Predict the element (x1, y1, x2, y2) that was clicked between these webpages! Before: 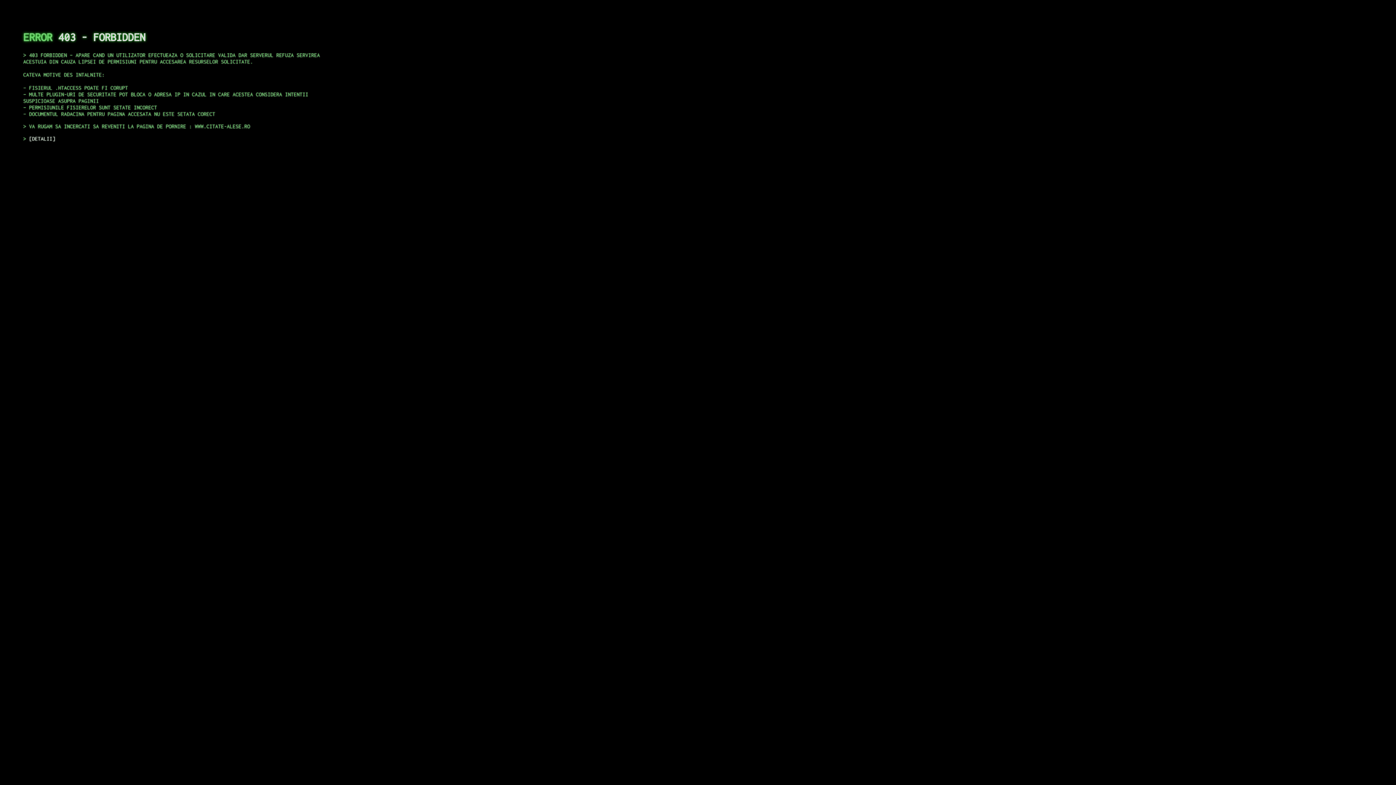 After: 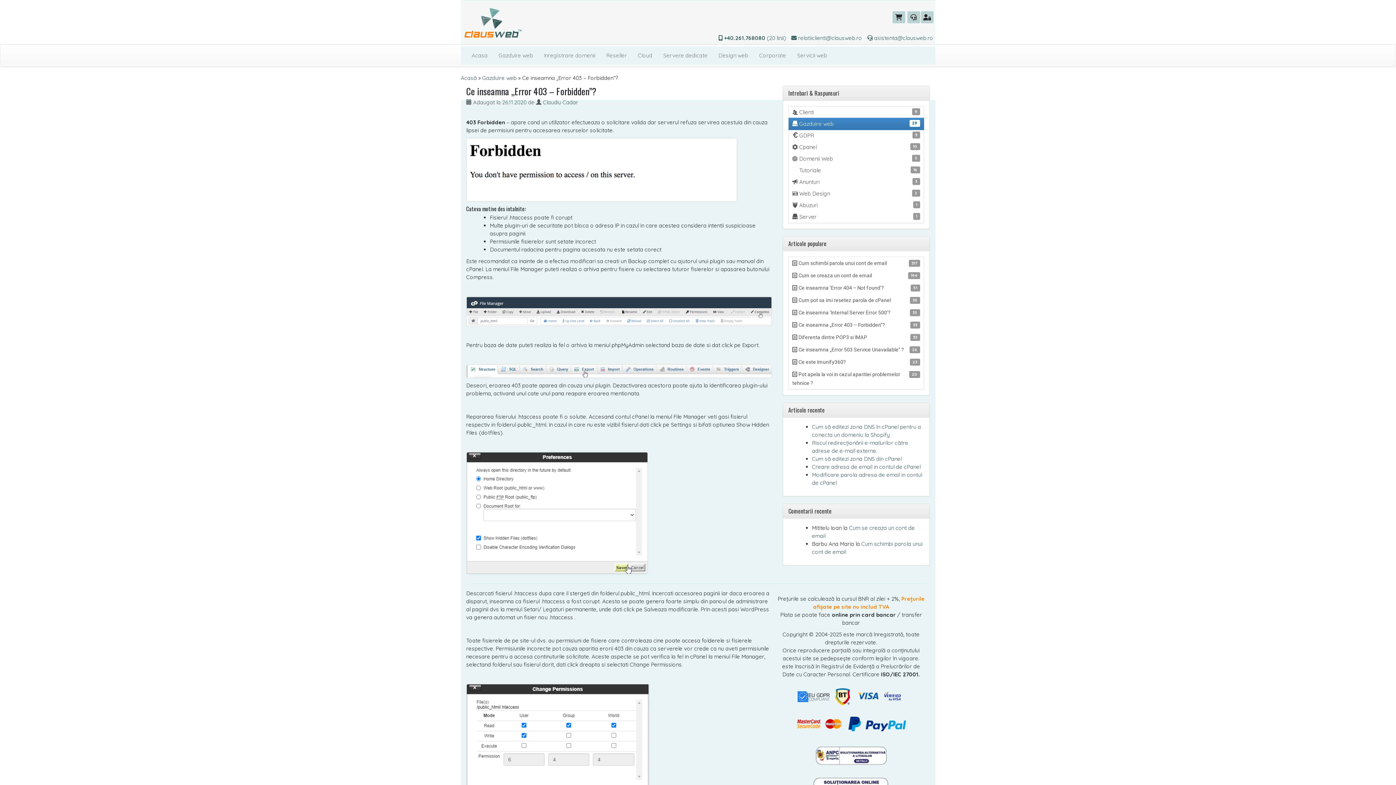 Action: label: DETALII bbox: (29, 135, 55, 141)